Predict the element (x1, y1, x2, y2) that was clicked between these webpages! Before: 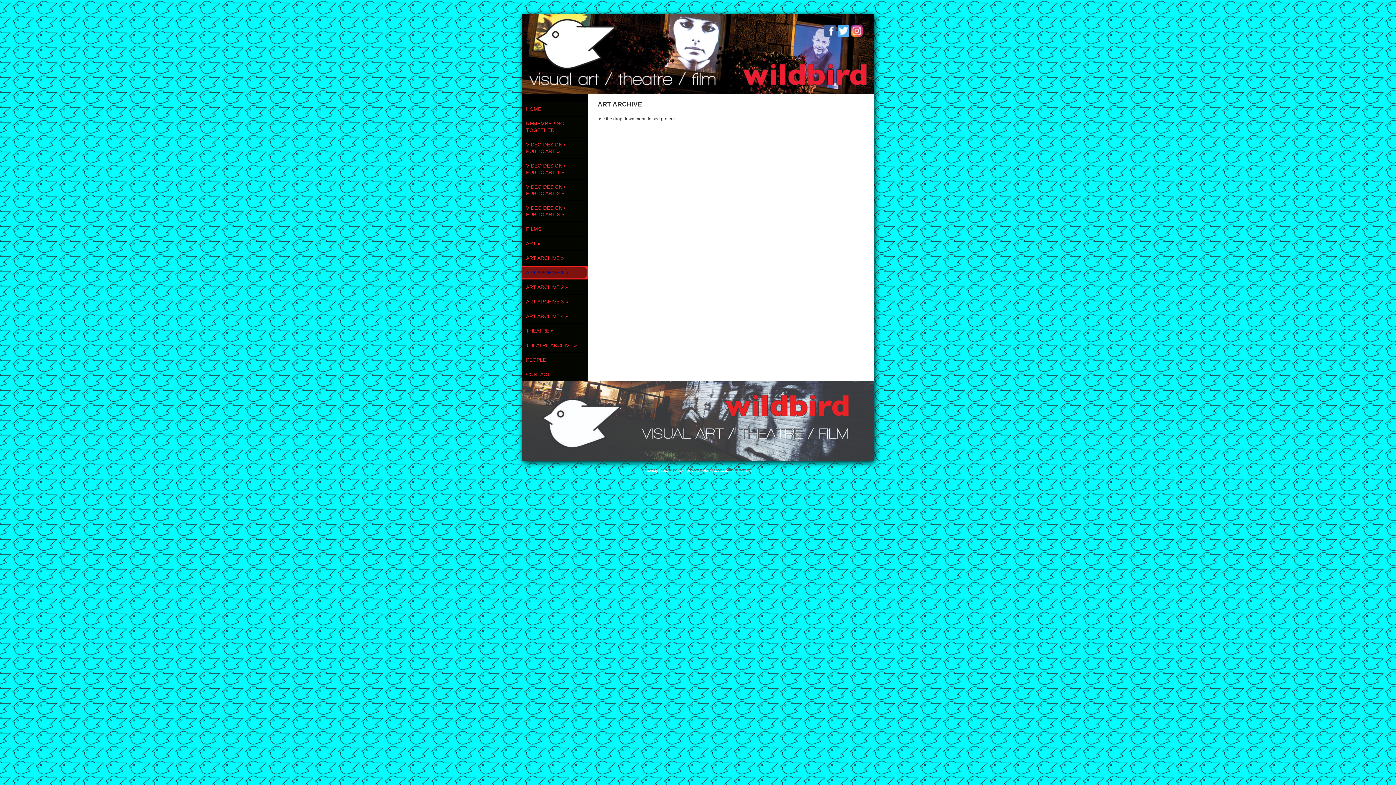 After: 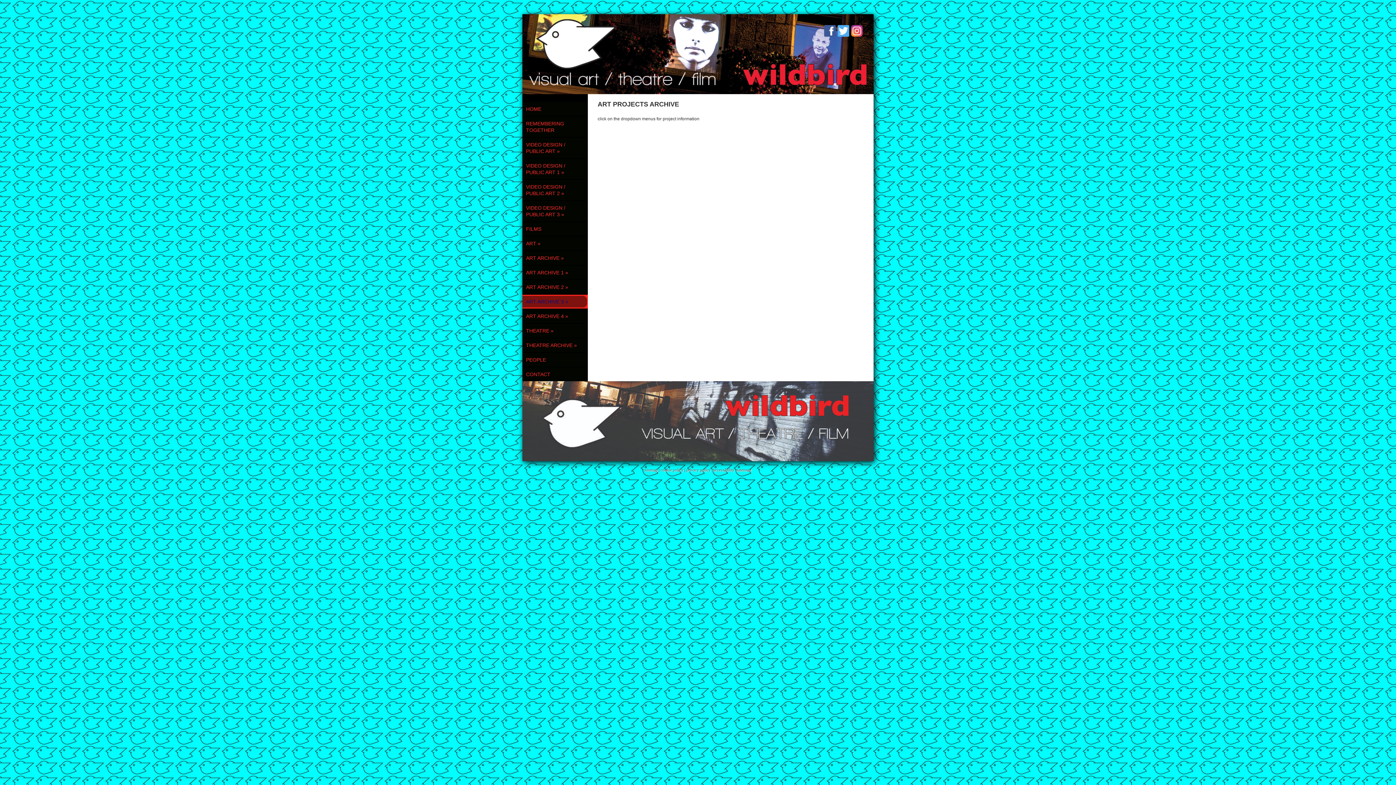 Action: bbox: (522, 294, 588, 308) label: ART ARCHIVE 3 »